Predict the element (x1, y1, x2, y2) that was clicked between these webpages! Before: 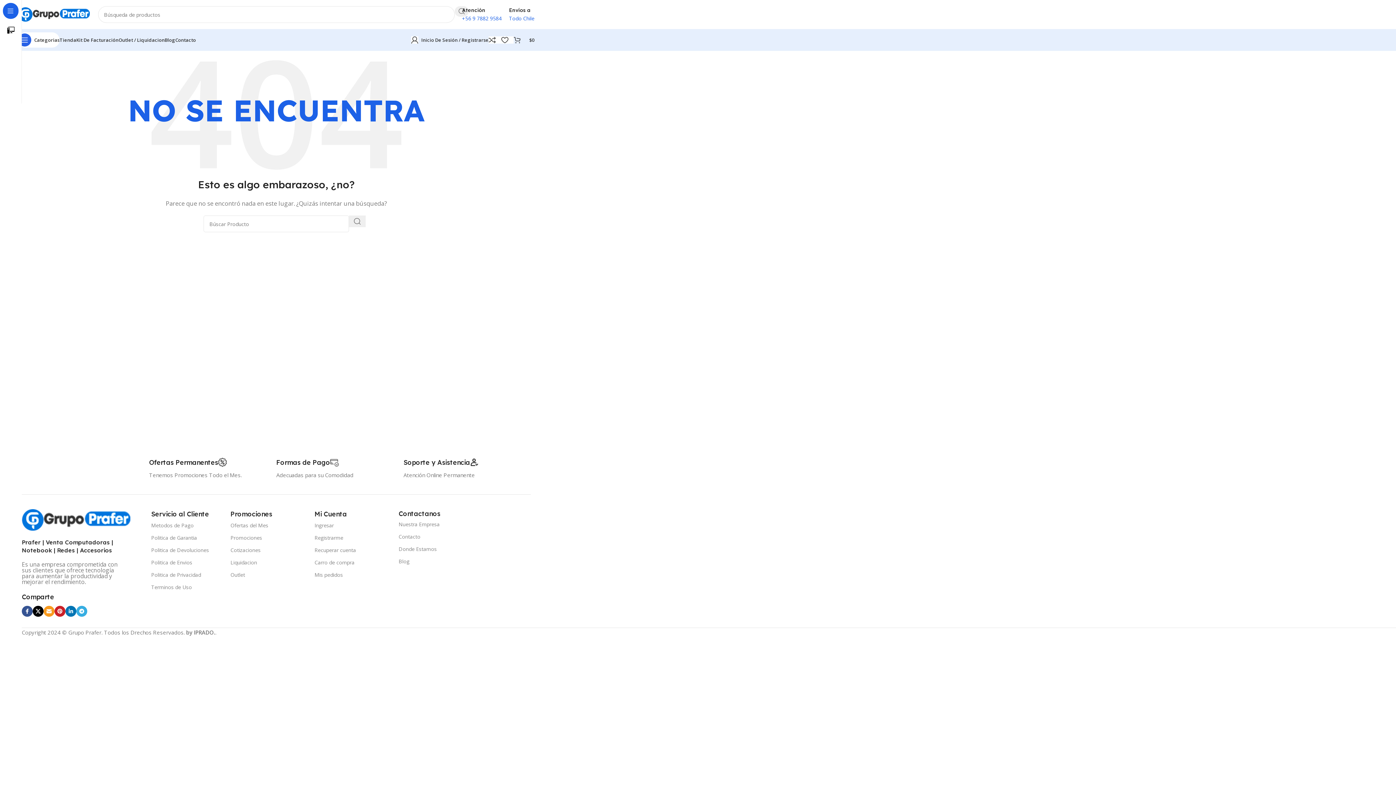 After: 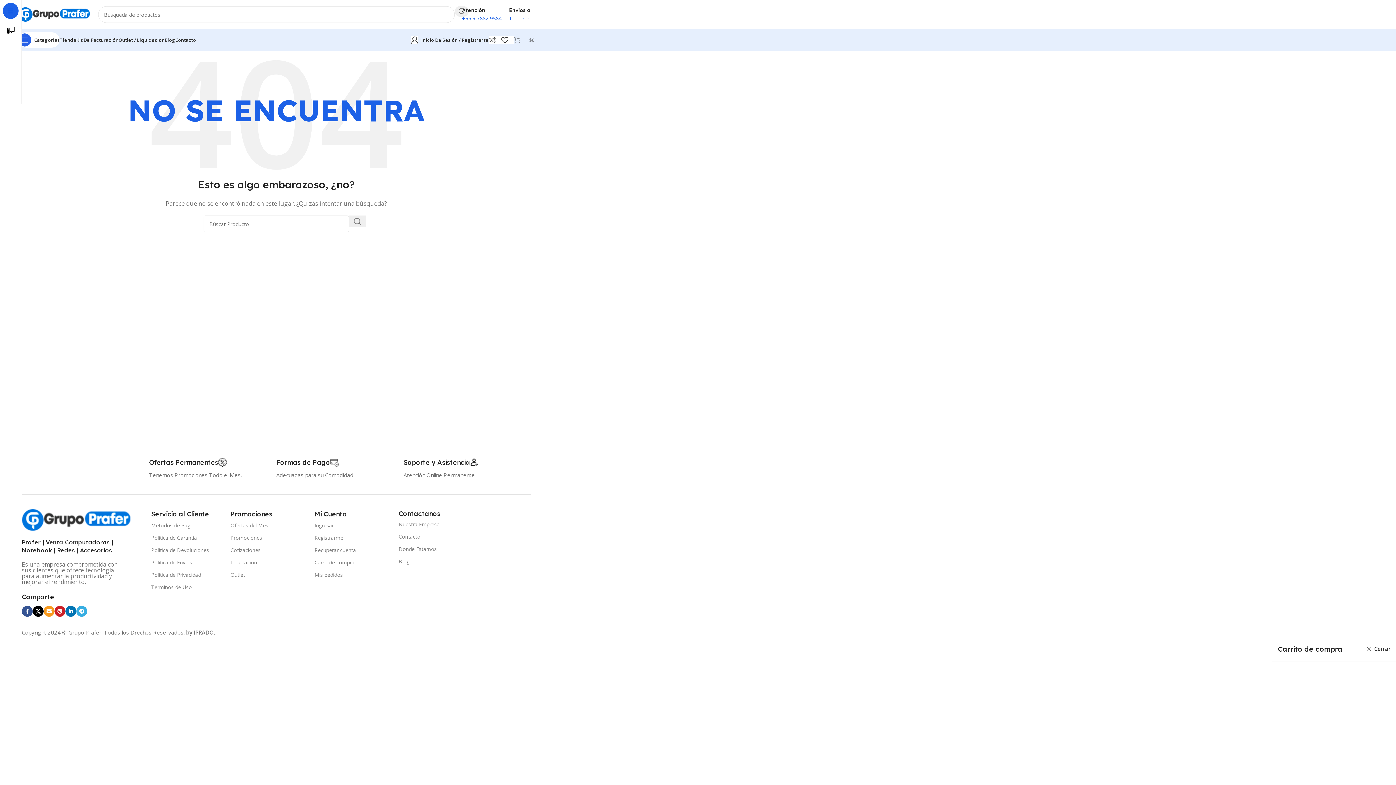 Action: label: 0
$0 bbox: (513, 32, 534, 47)